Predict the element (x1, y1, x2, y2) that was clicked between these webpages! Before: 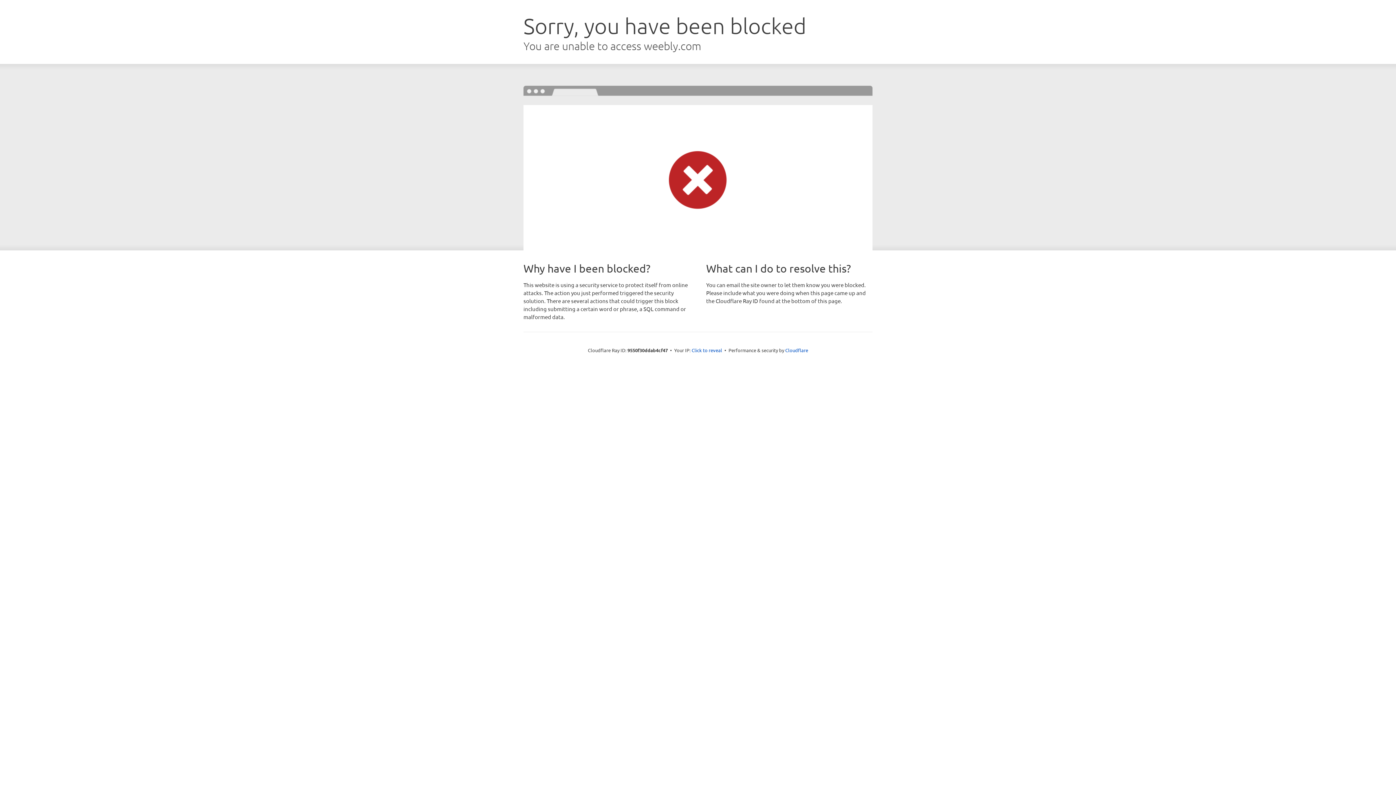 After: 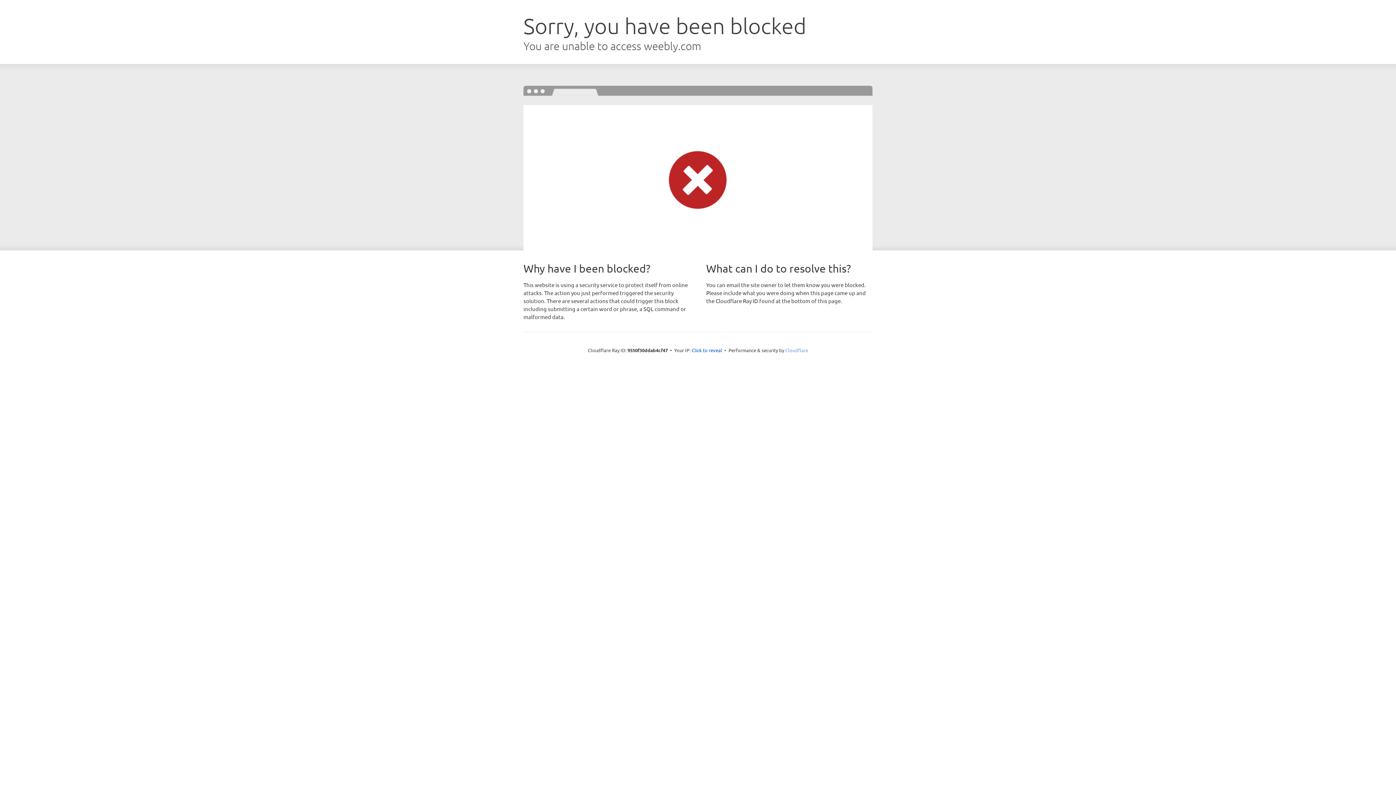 Action: bbox: (785, 347, 808, 353) label: Cloudflare